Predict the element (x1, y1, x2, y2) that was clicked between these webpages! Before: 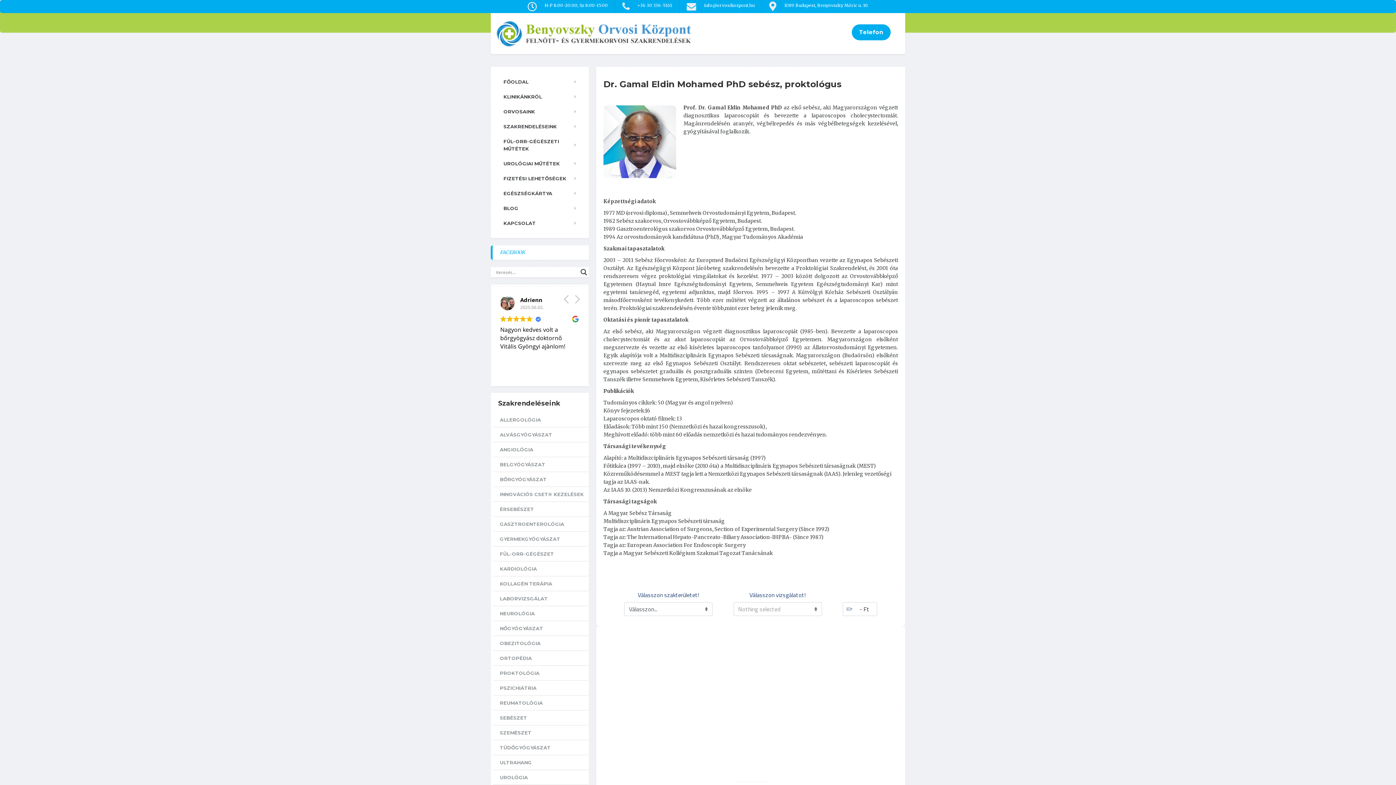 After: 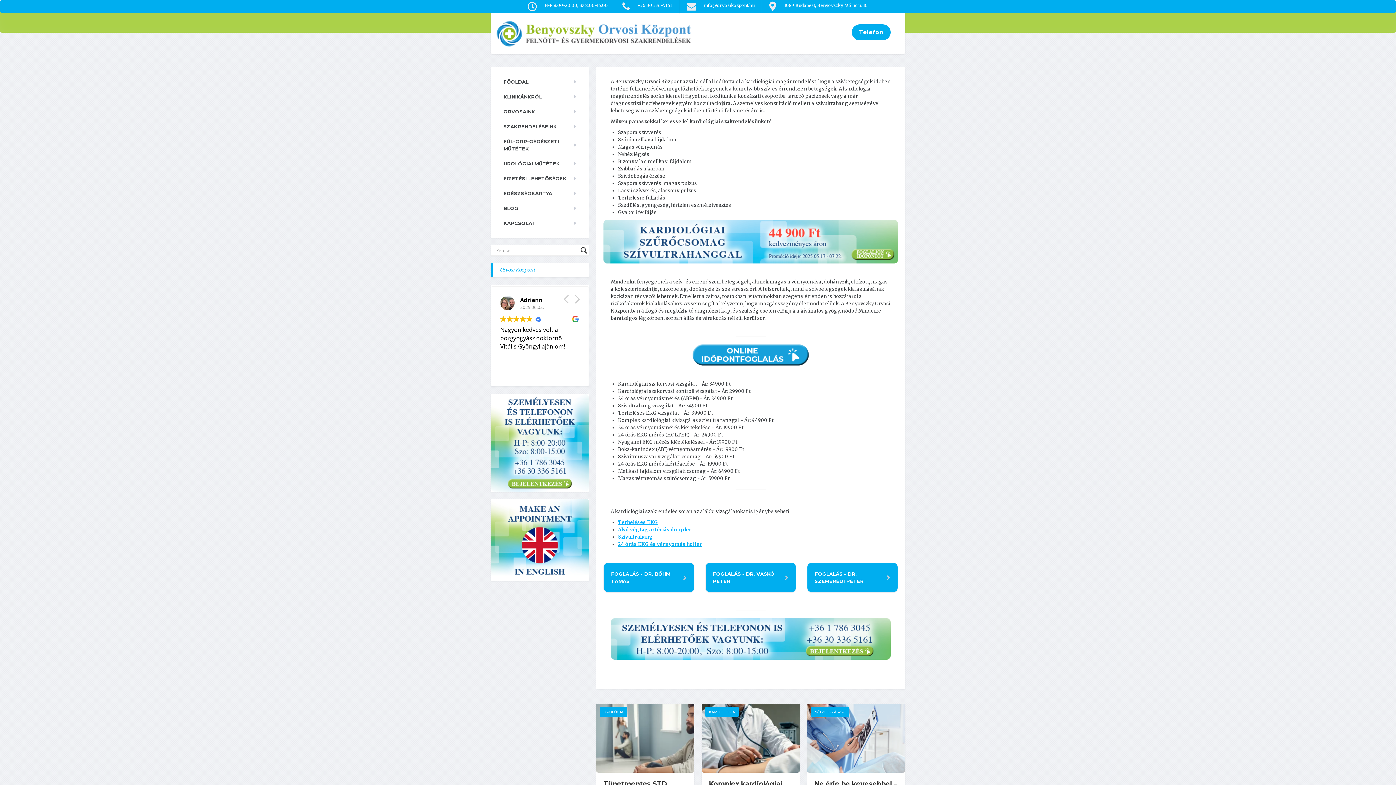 Action: bbox: (500, 453, 589, 466) label: KARDIOLÓGIA